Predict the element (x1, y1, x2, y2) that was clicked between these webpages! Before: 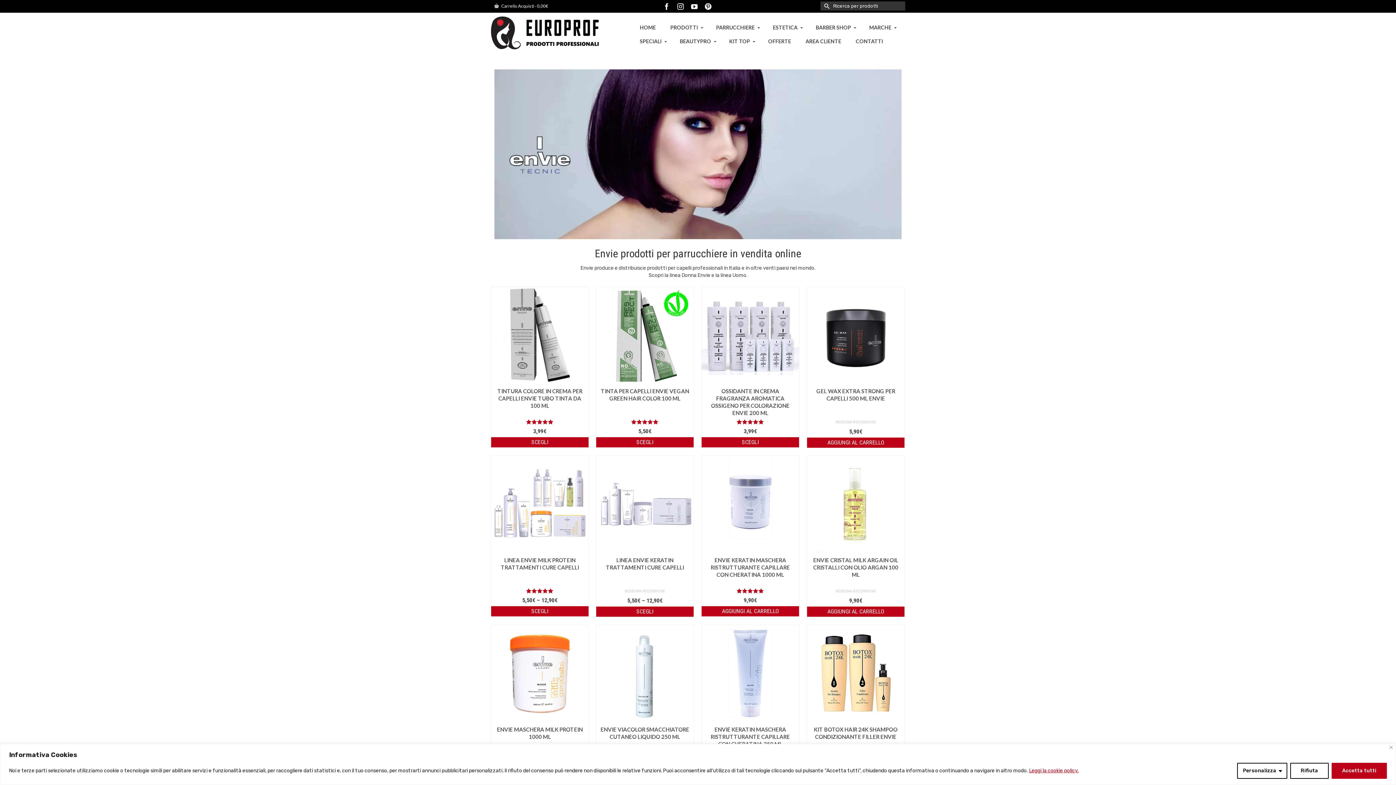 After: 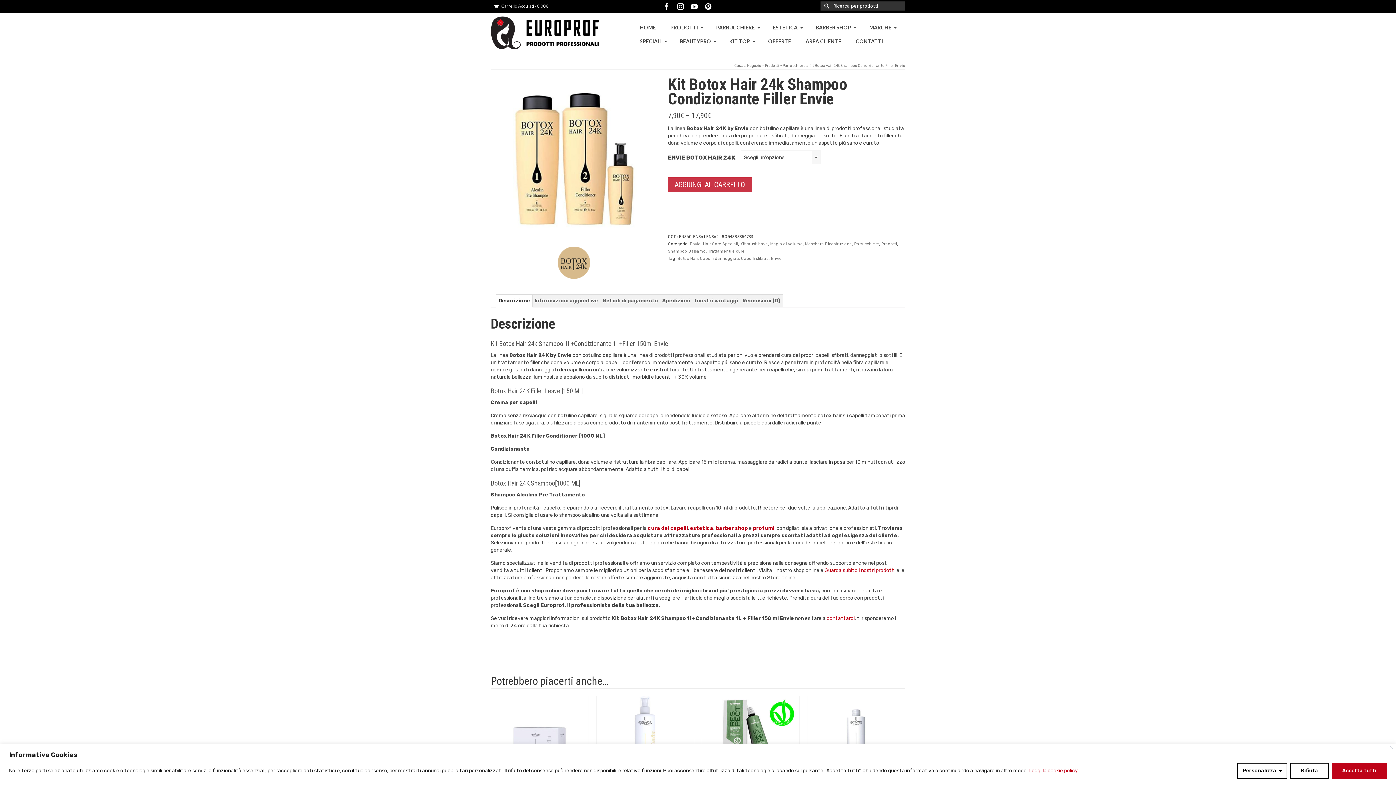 Action: bbox: (807, 625, 904, 722)